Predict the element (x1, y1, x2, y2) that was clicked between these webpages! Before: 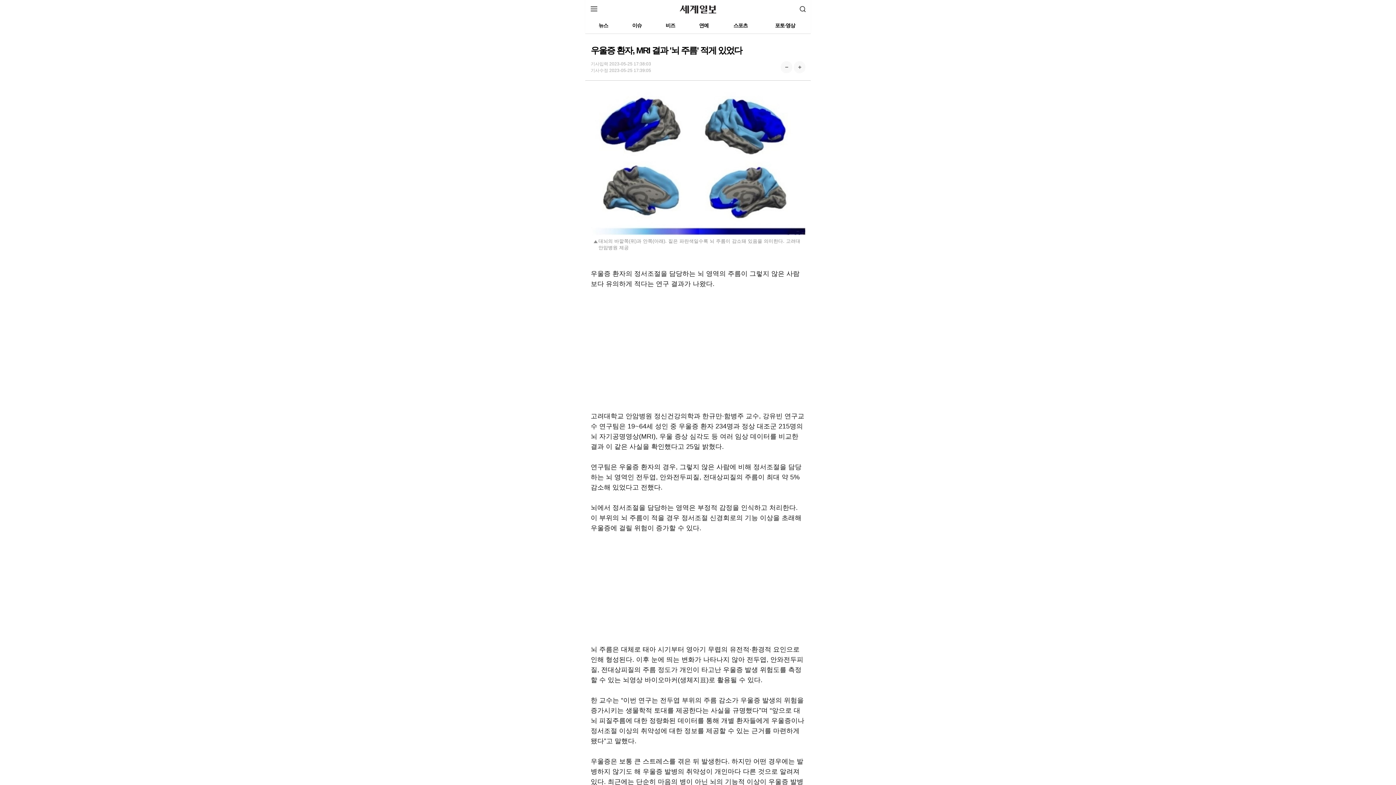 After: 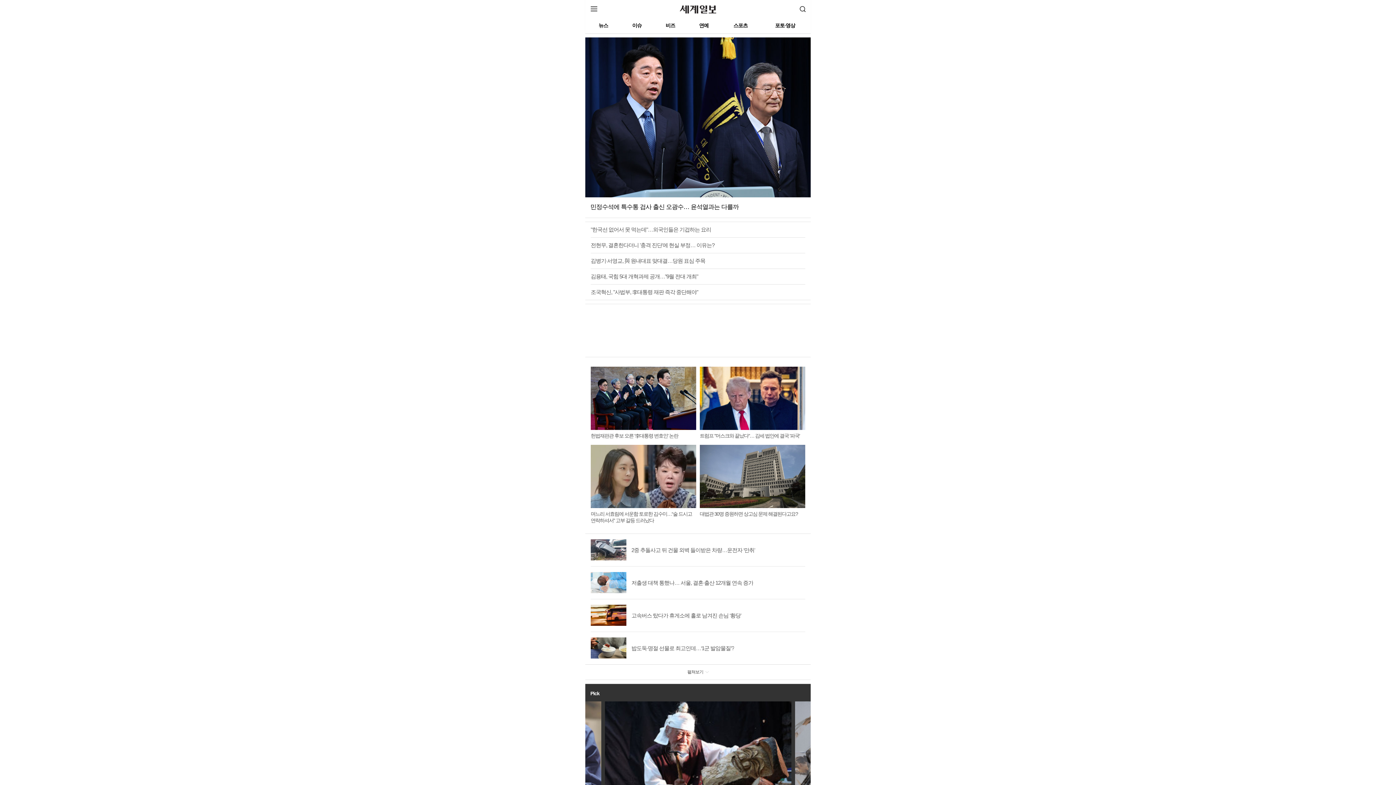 Action: bbox: (680, 9, 716, 14)